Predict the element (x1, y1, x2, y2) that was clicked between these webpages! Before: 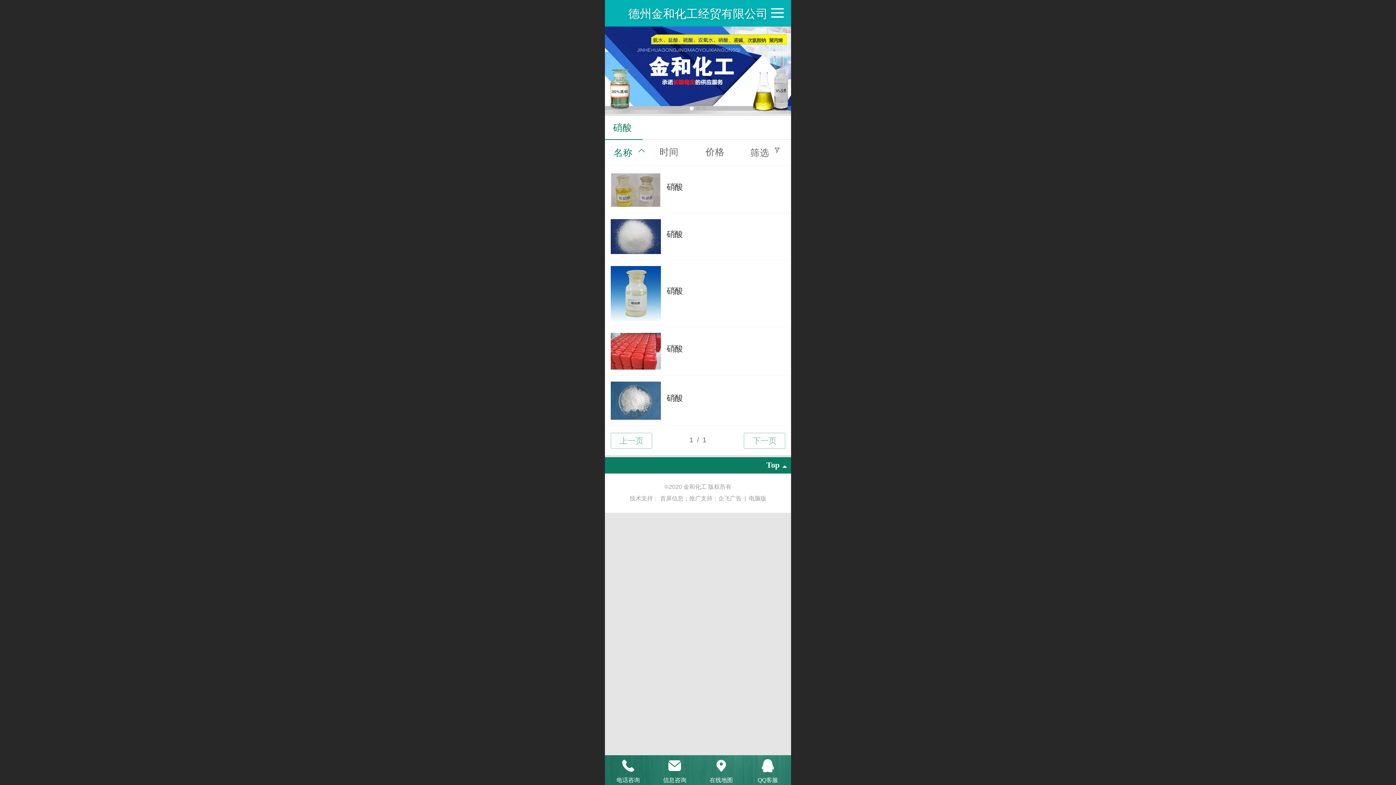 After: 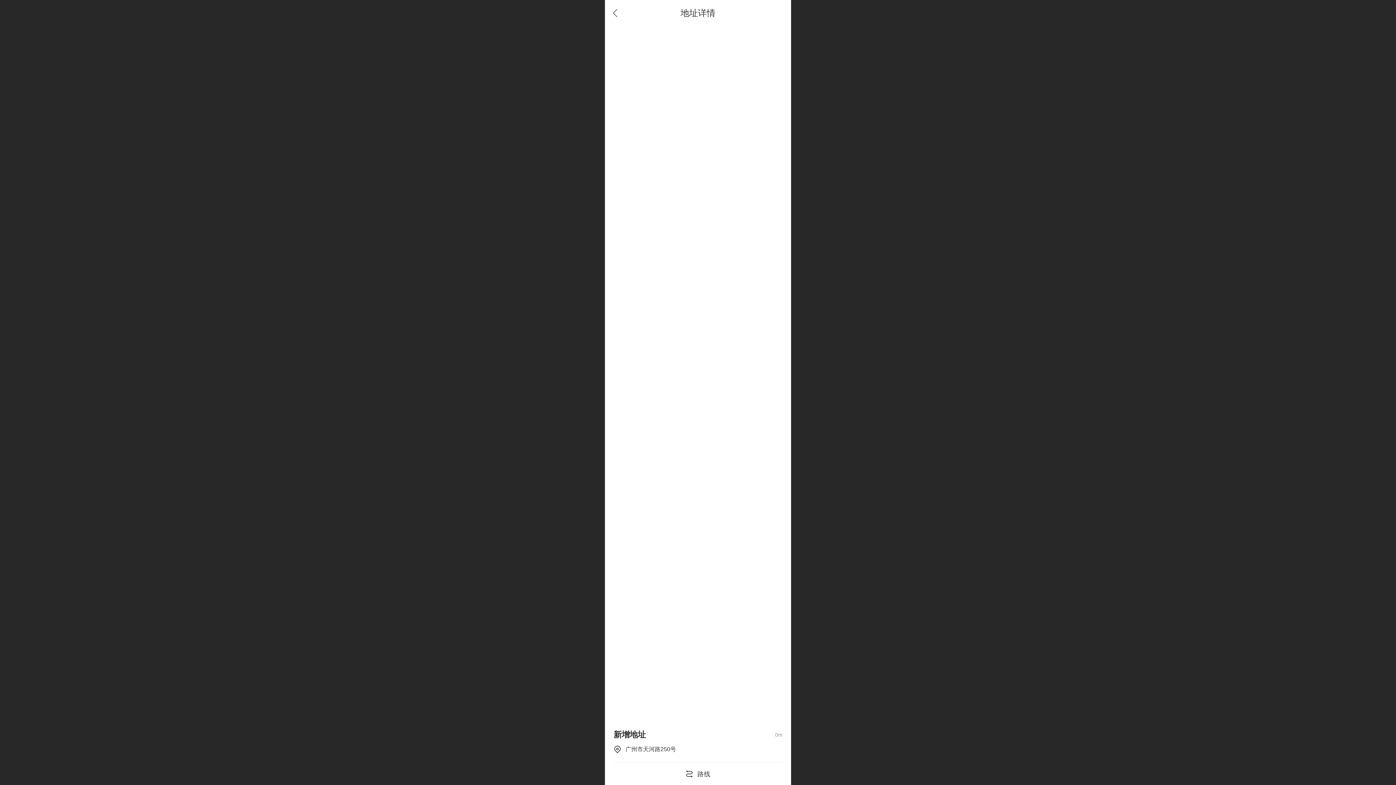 Action: label: 在线地图 bbox: (698, 757, 744, 774)